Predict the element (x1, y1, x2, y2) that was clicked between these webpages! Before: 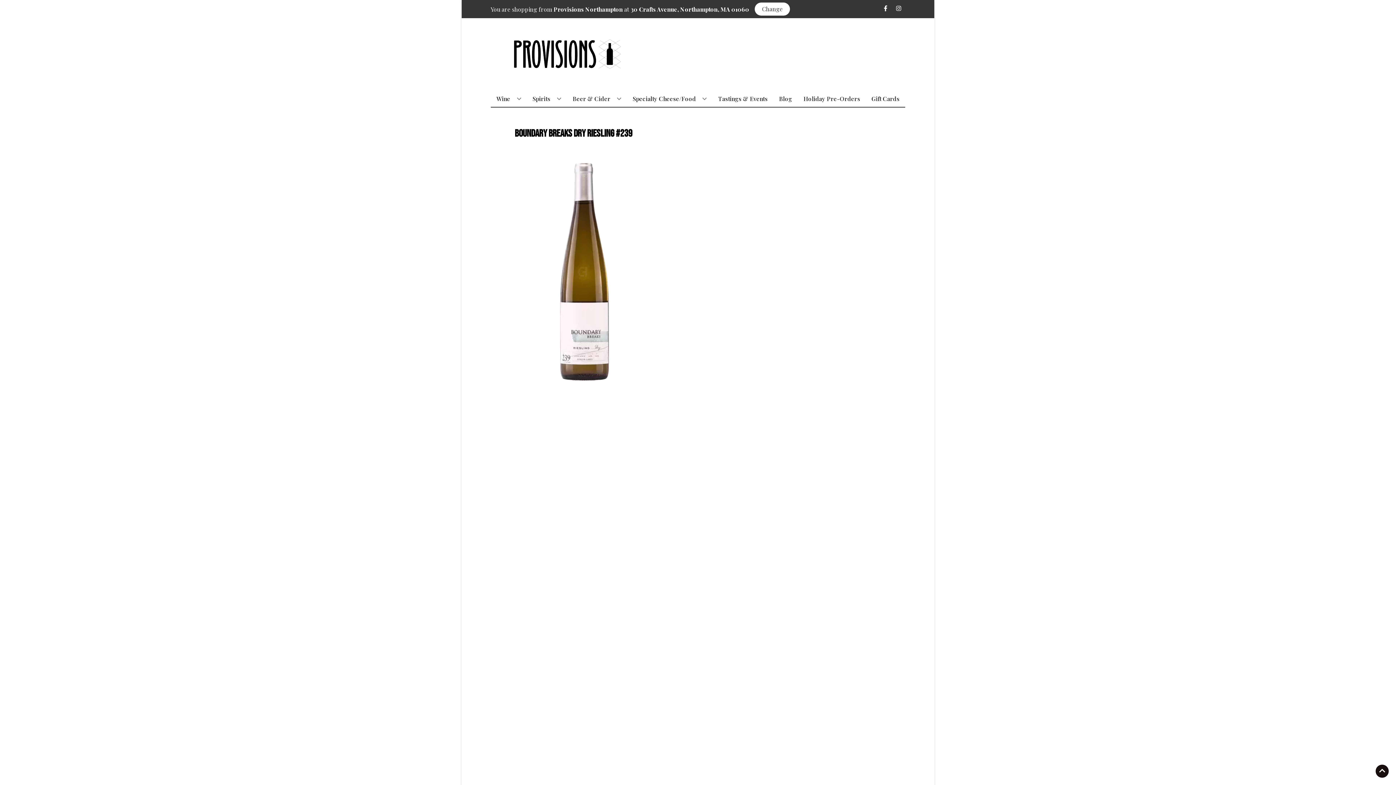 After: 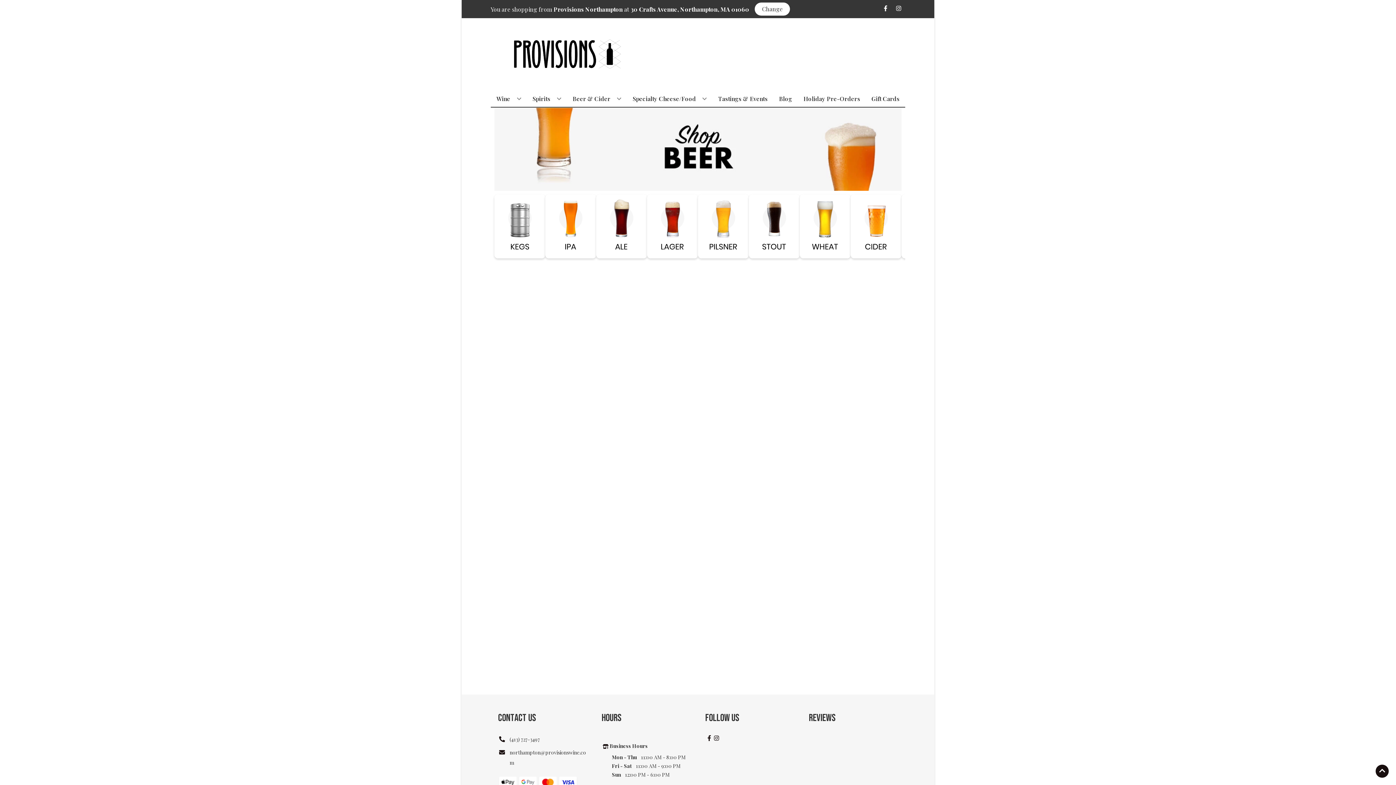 Action: label: Beer & Cider bbox: (569, 90, 624, 106)